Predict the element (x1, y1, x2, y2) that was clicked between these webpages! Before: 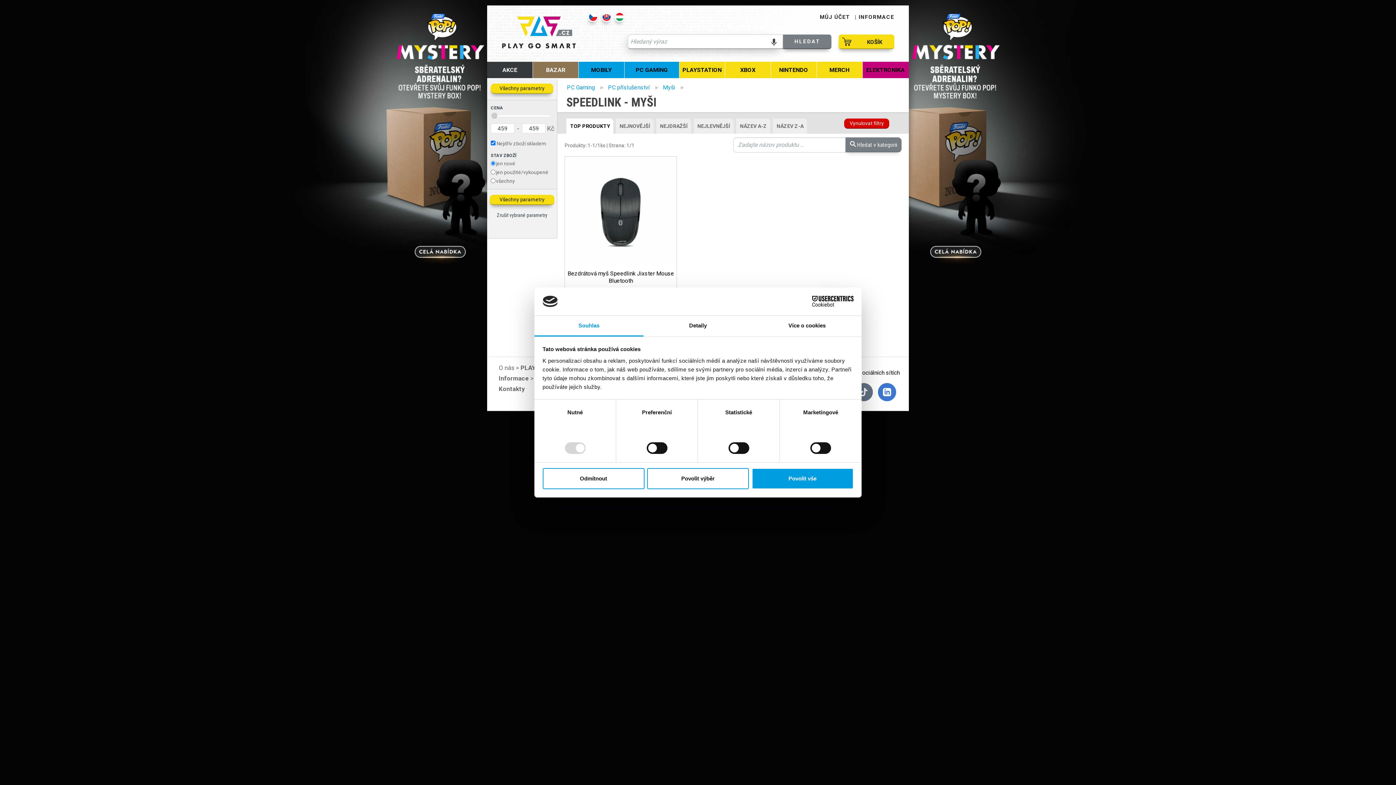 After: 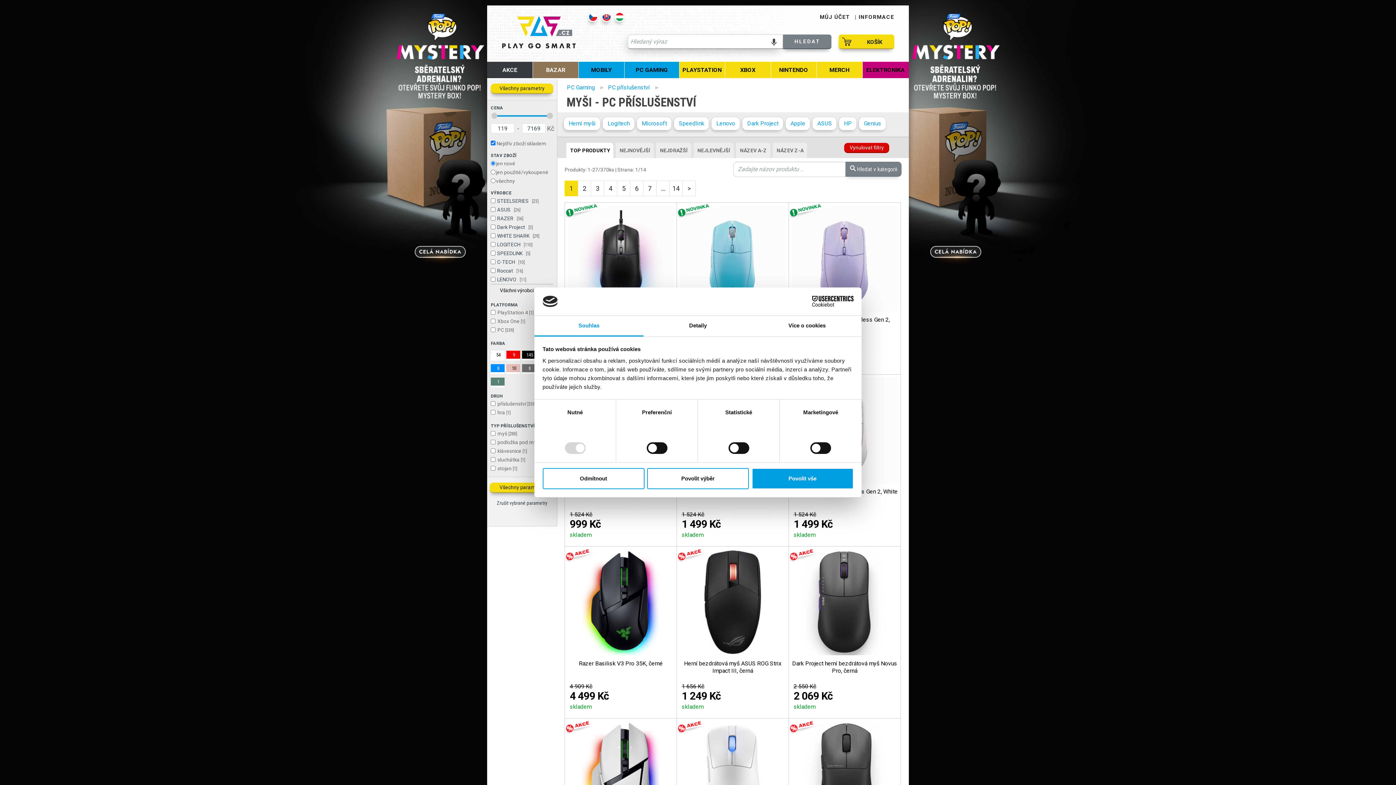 Action: bbox: (661, 81, 676, 93) label: Myši